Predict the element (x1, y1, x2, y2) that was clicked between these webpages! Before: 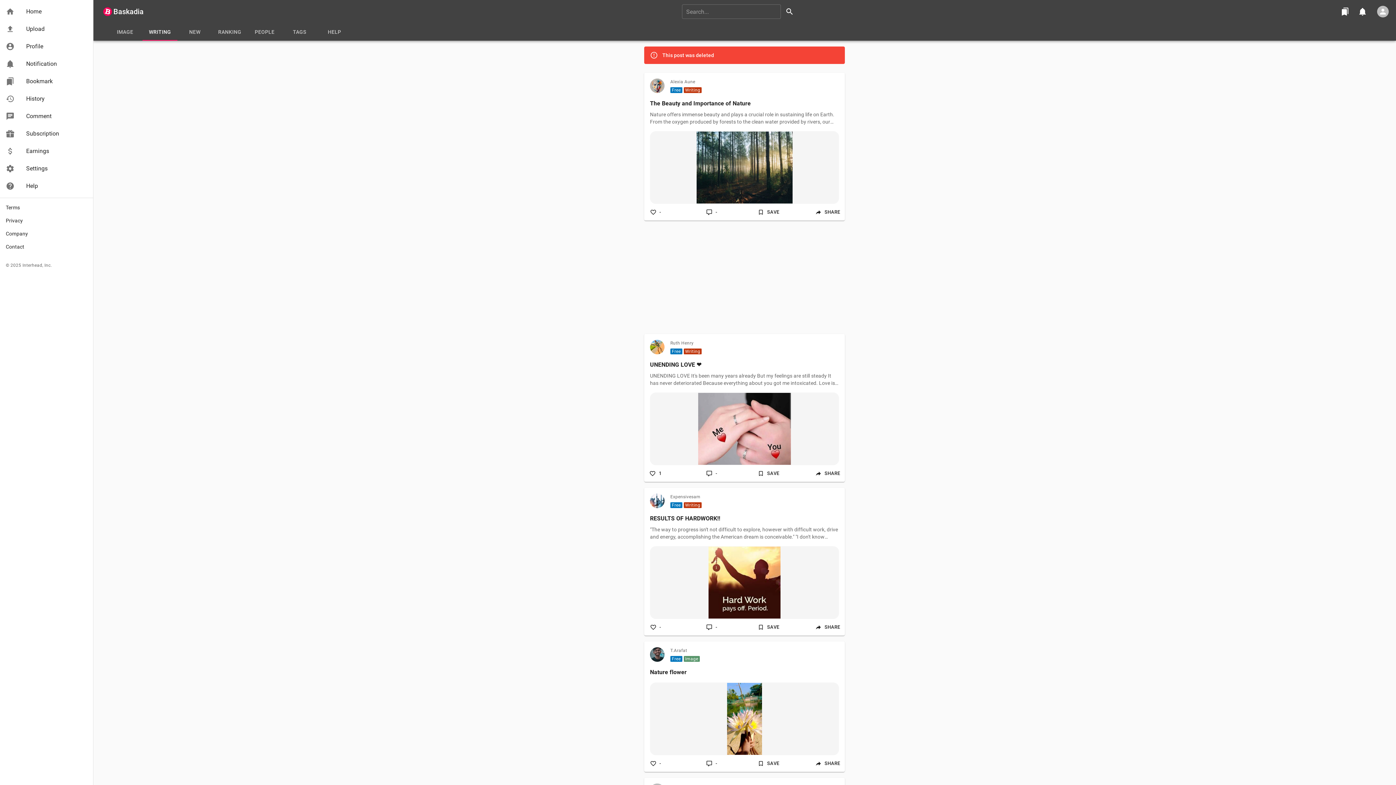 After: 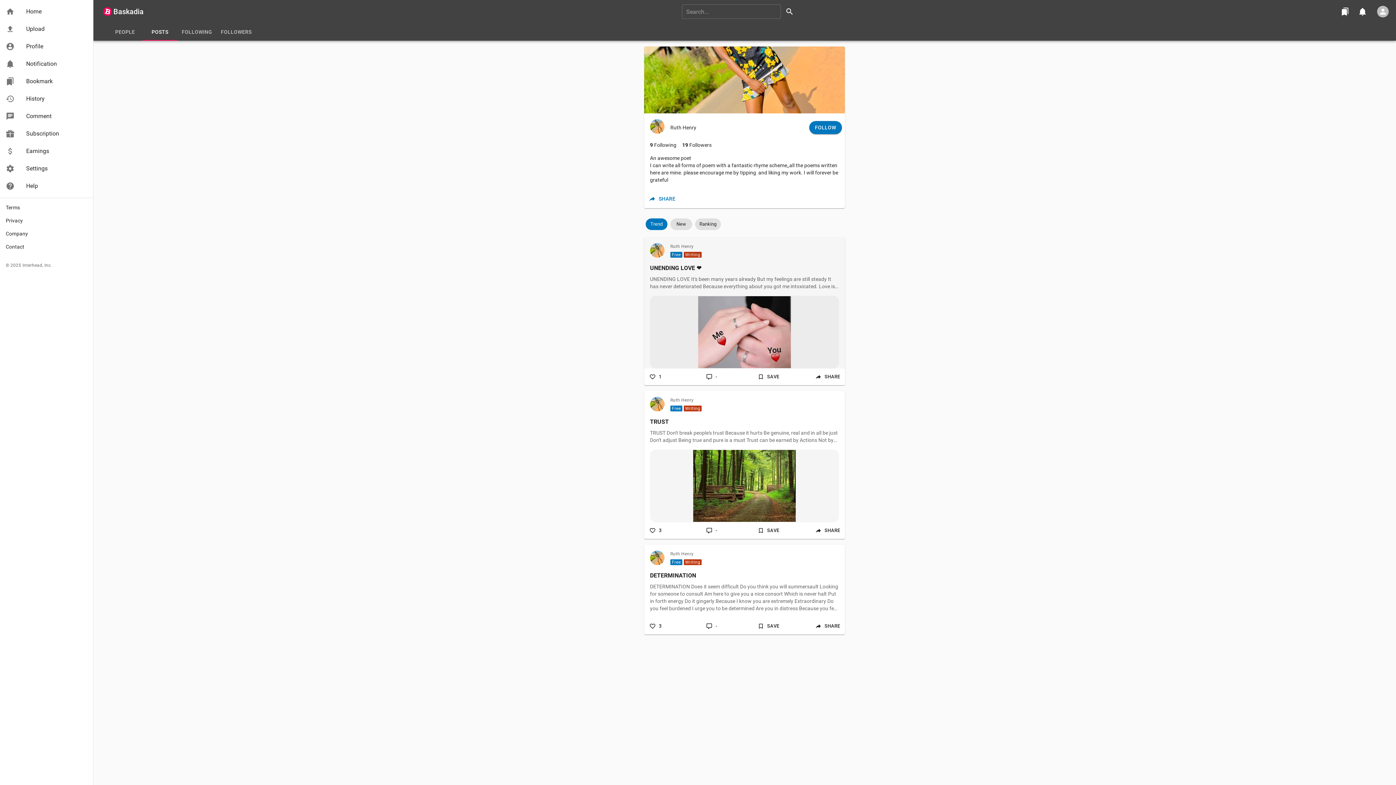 Action: label: R bbox: (650, 340, 664, 356)